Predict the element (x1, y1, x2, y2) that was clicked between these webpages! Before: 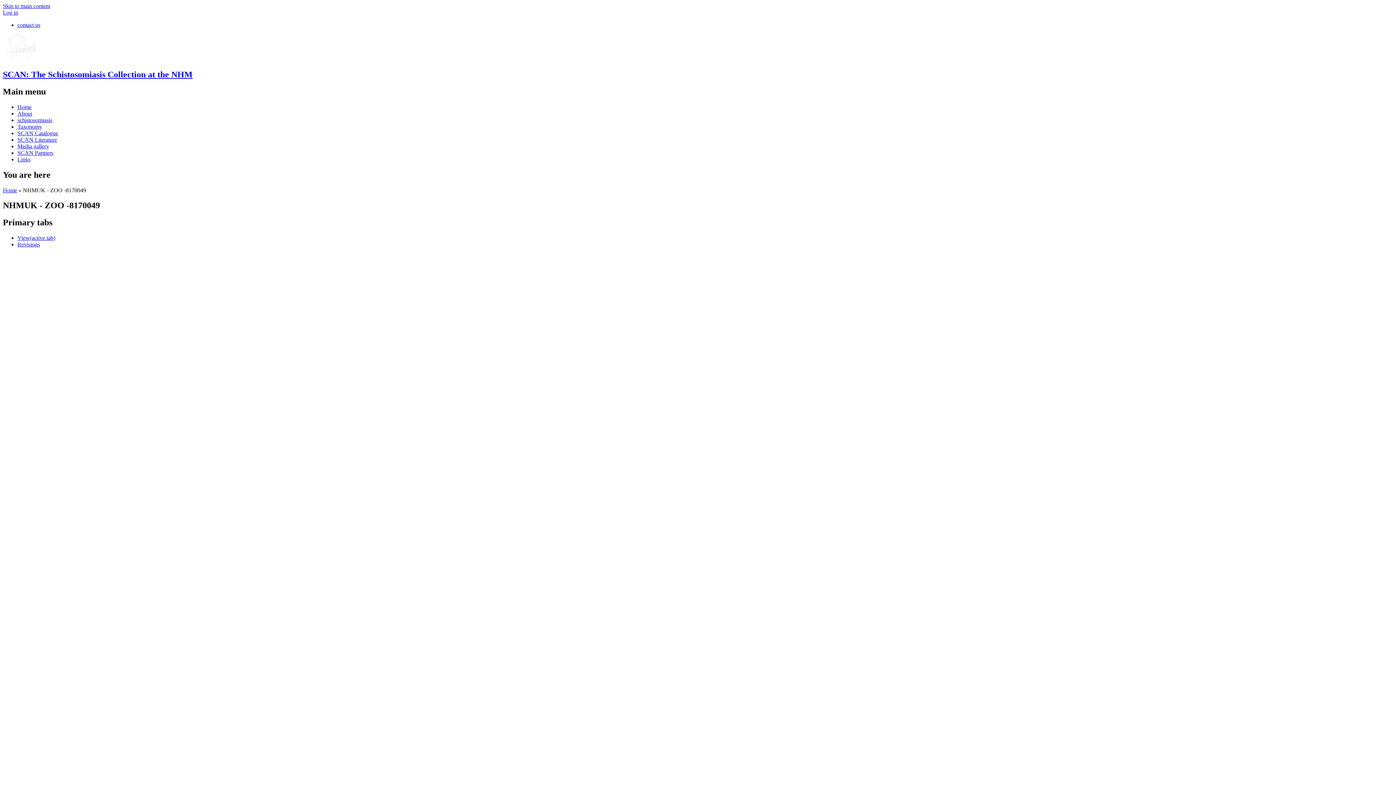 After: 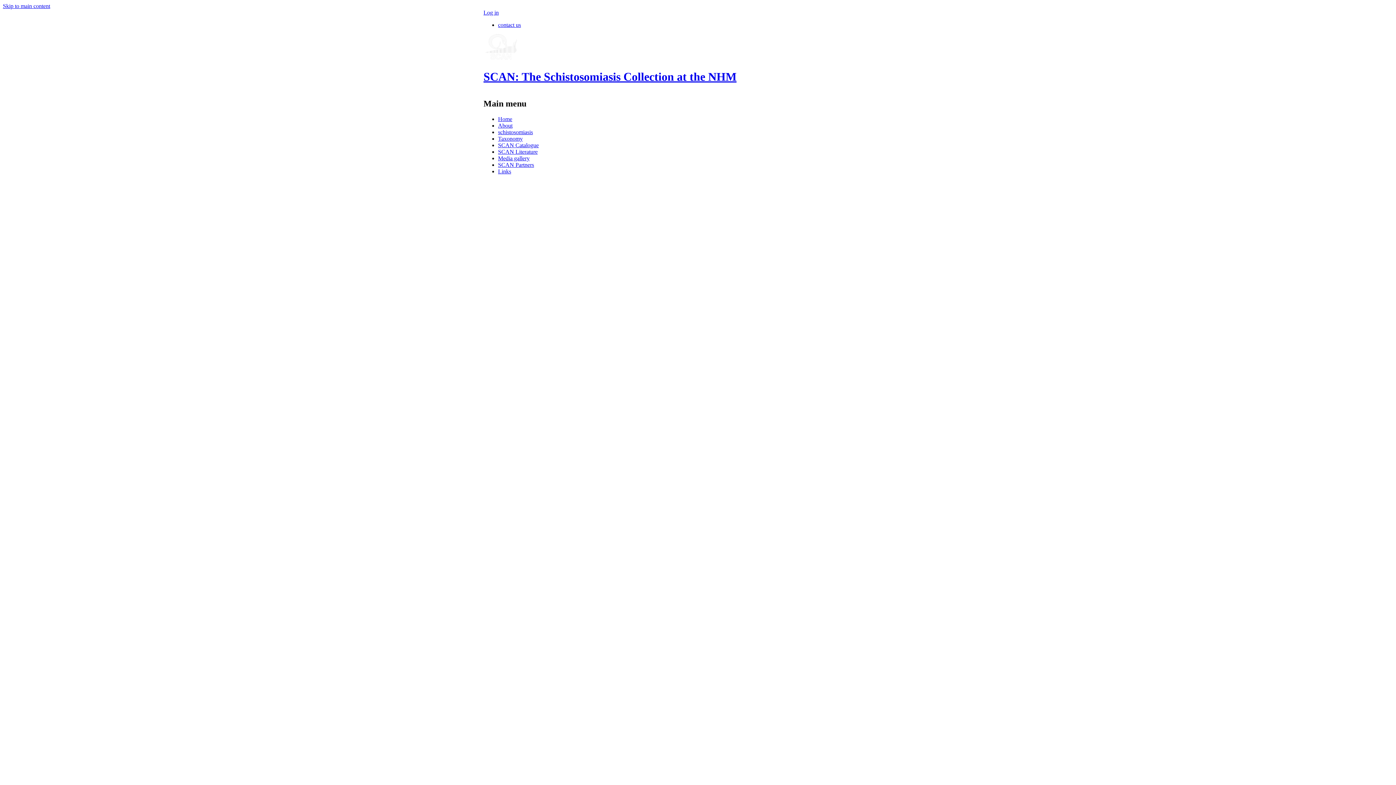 Action: label: Home bbox: (17, 103, 31, 110)